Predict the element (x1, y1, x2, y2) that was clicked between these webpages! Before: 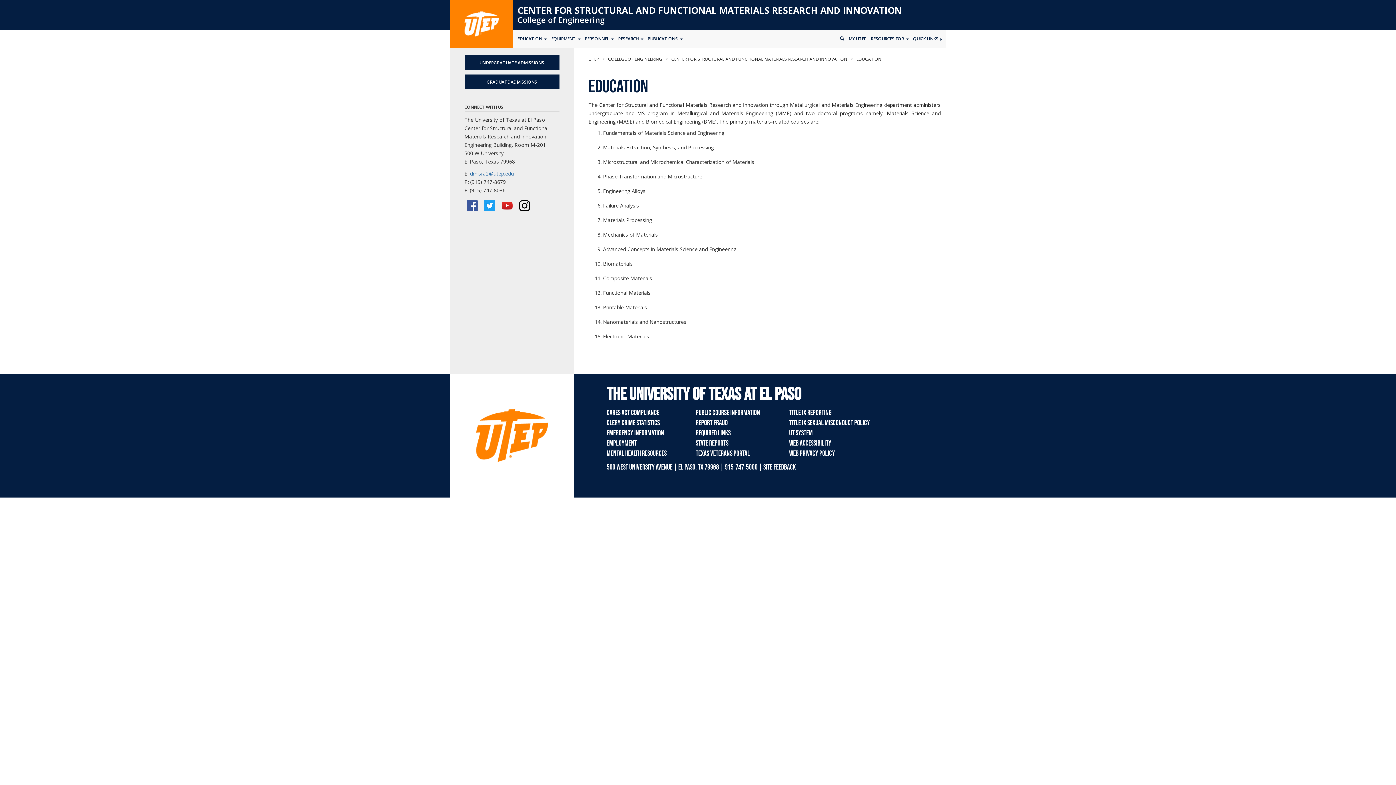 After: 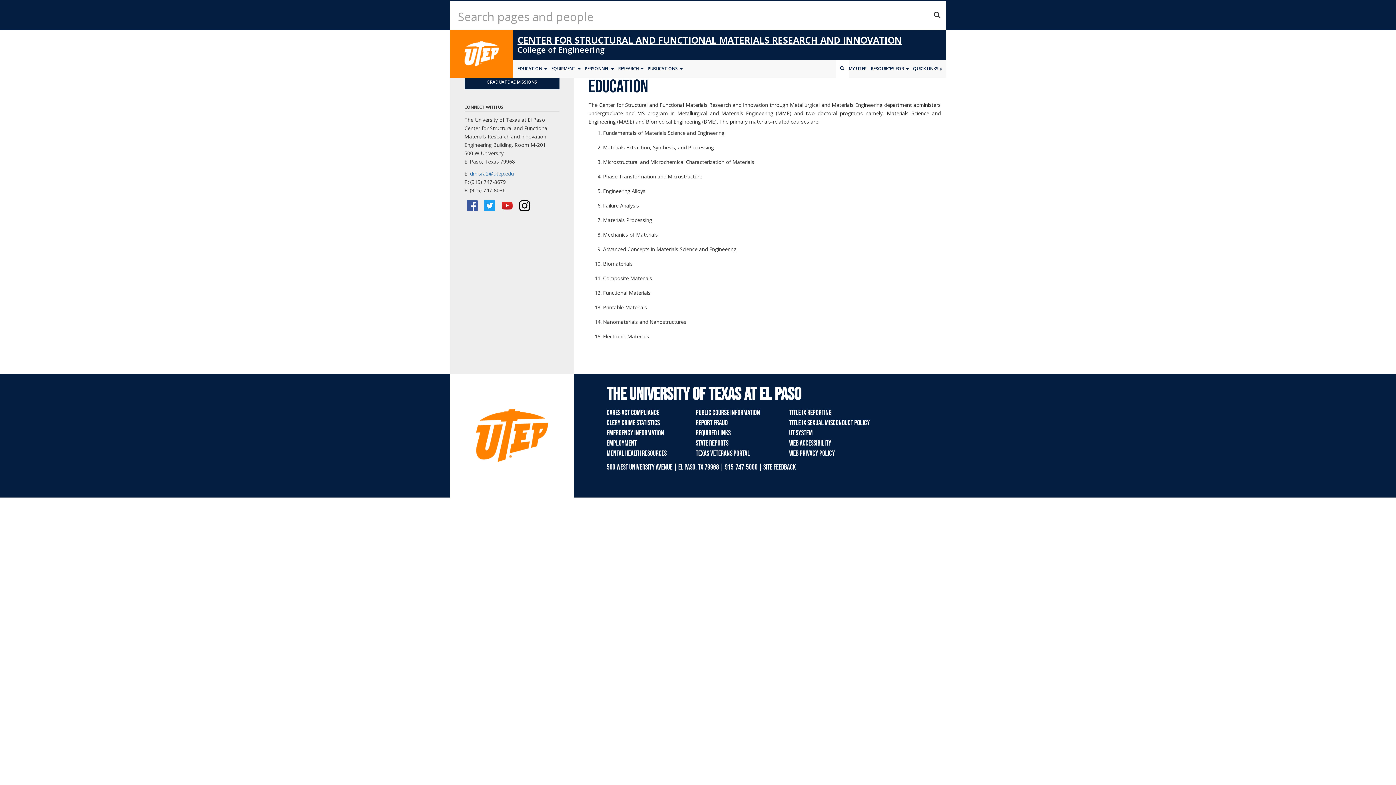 Action: bbox: (835, 29, 848, 48) label: SEARCH PAGES AND PEOPLE